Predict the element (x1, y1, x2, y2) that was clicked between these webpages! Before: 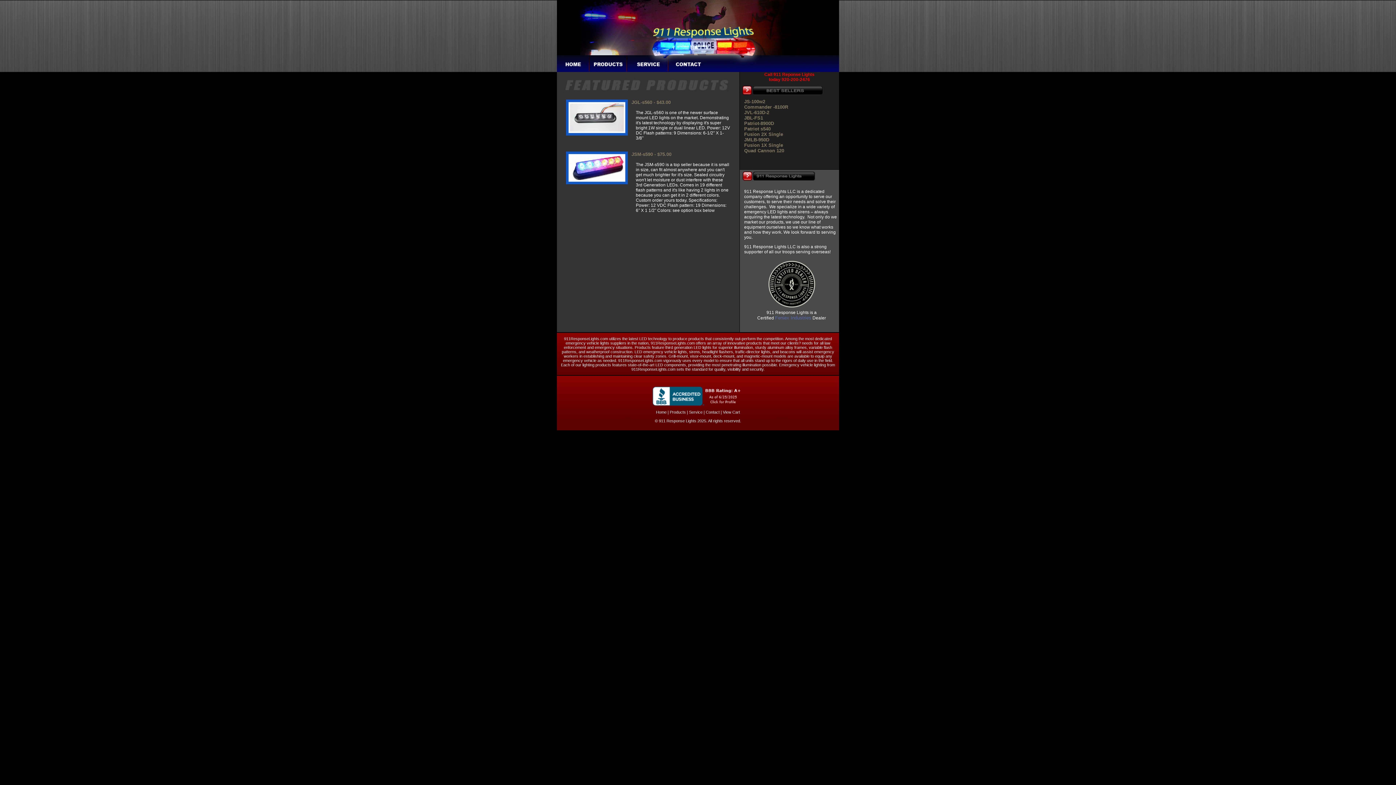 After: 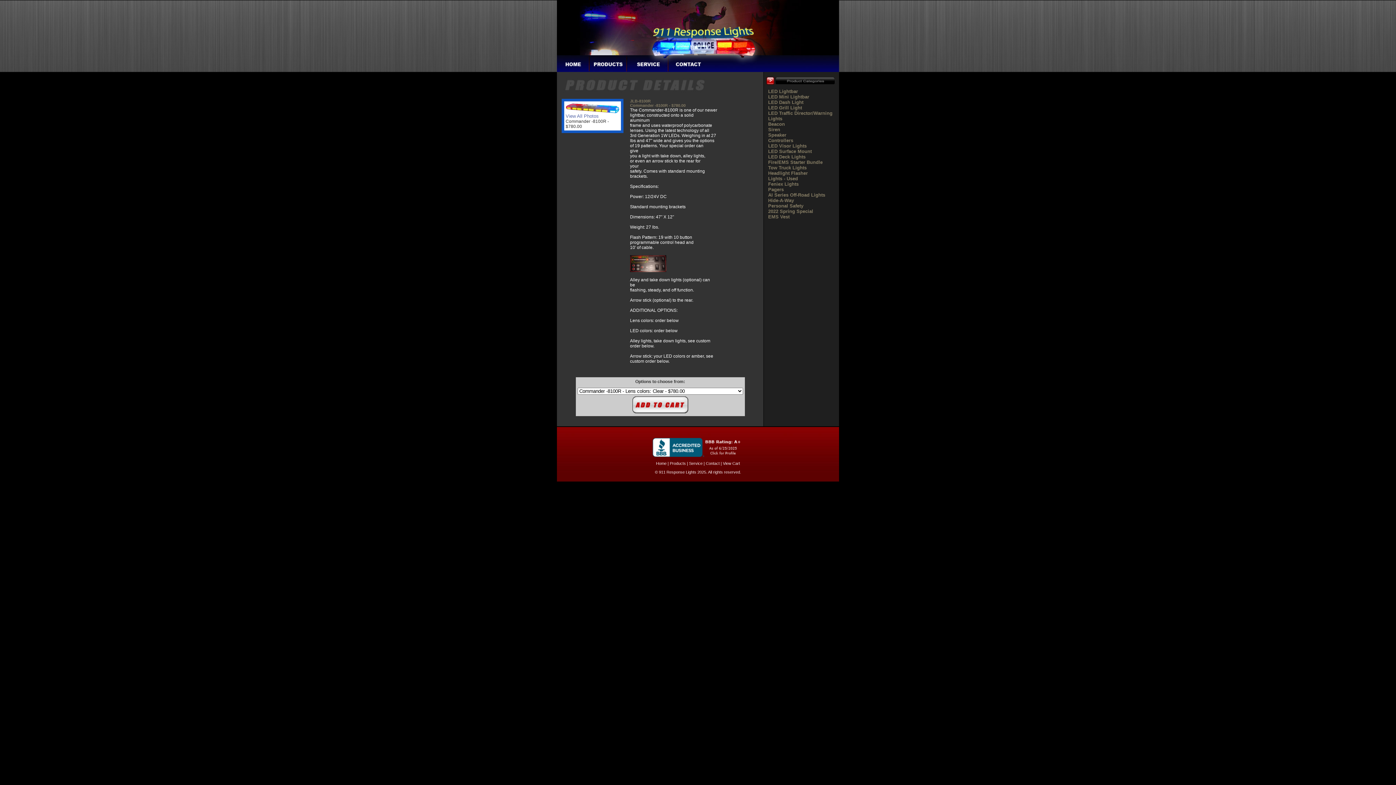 Action: bbox: (744, 104, 788, 109) label: Commander -8100R